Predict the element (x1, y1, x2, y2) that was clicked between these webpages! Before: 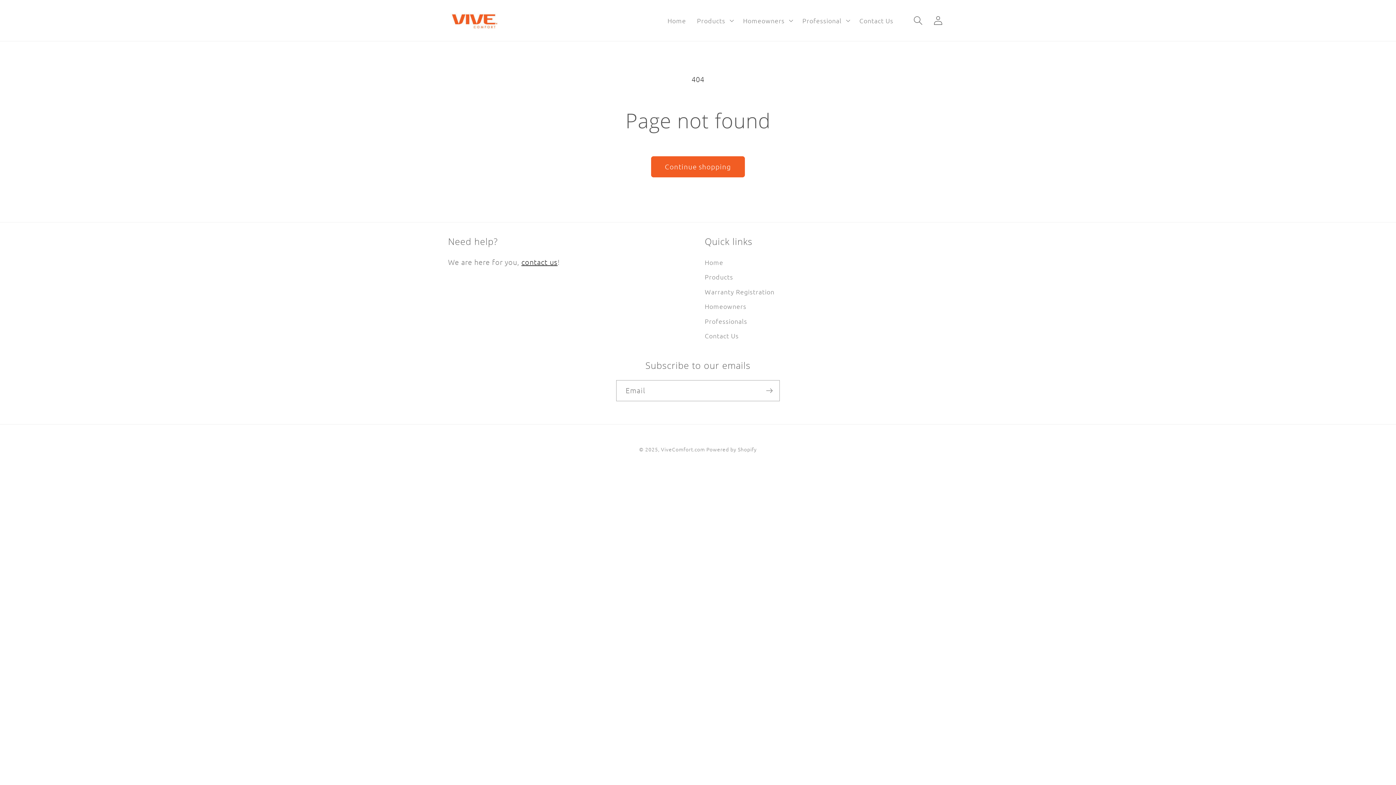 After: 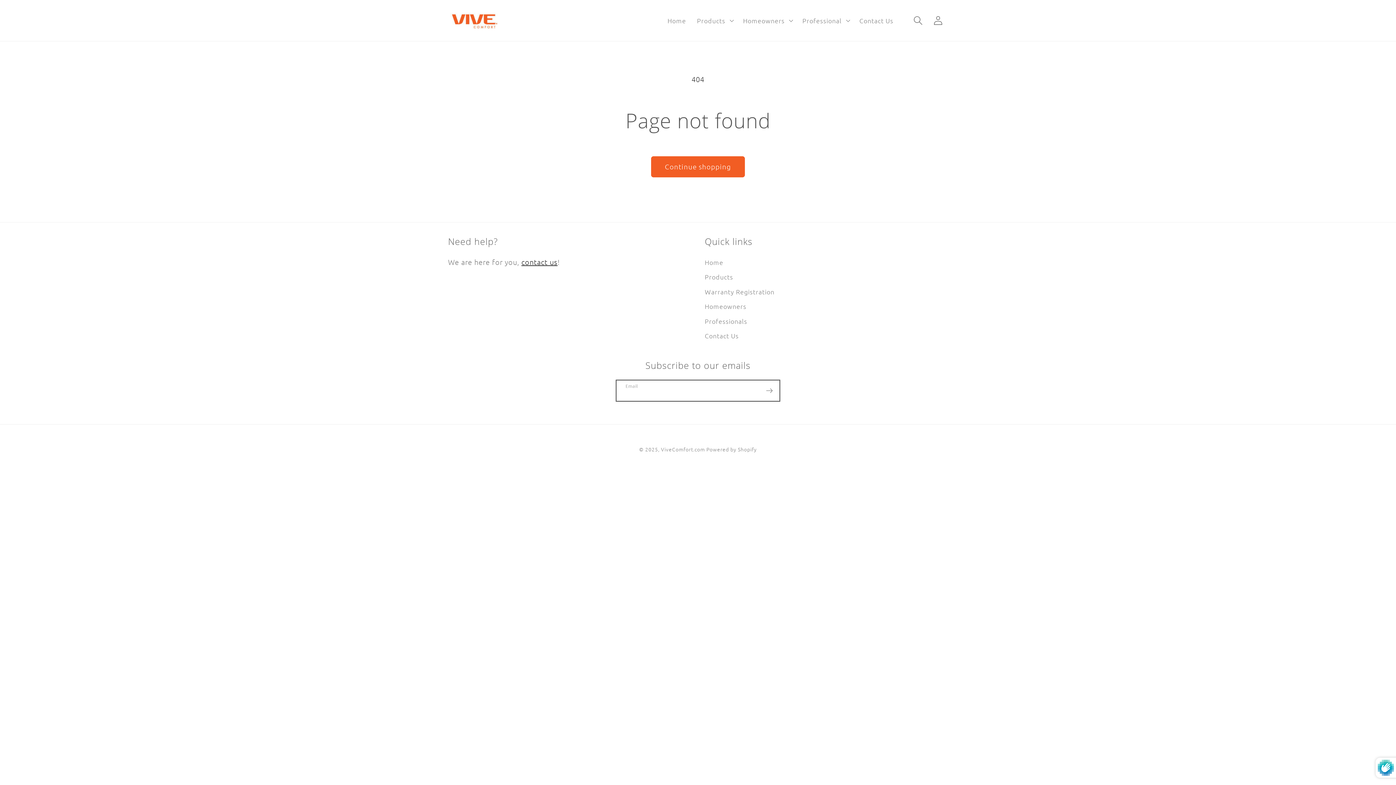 Action: label: Subscribe bbox: (759, 380, 779, 401)